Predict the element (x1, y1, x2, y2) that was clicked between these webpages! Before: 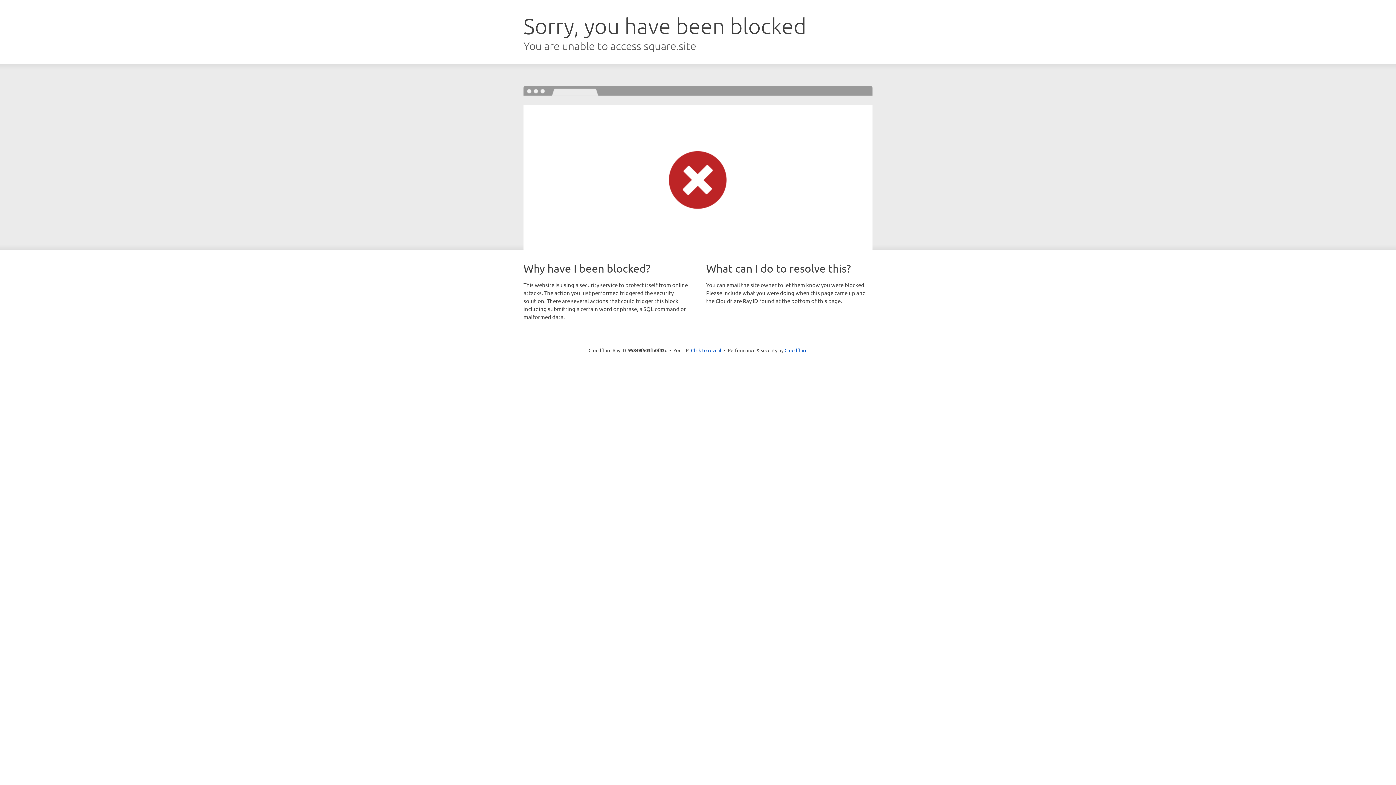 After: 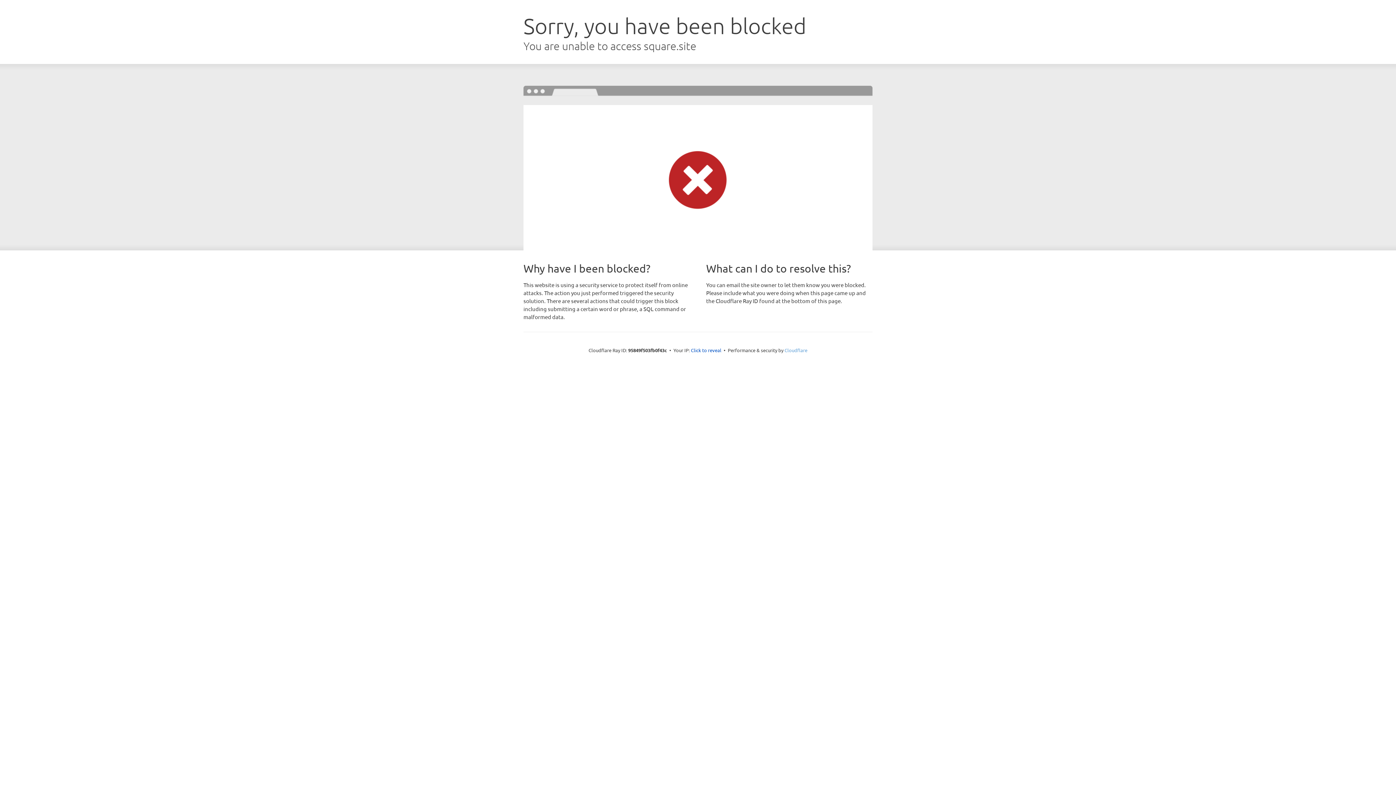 Action: label: Cloudflare bbox: (784, 347, 807, 353)